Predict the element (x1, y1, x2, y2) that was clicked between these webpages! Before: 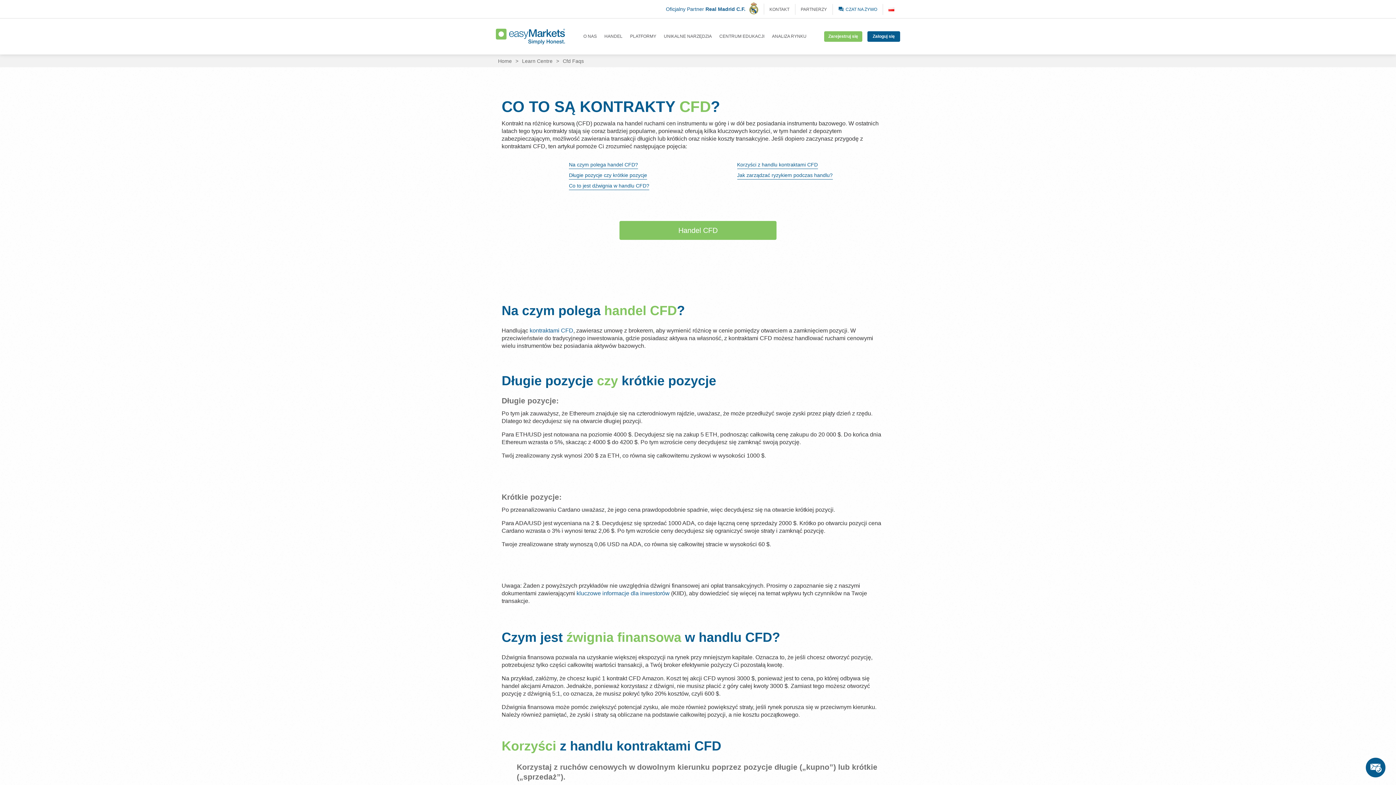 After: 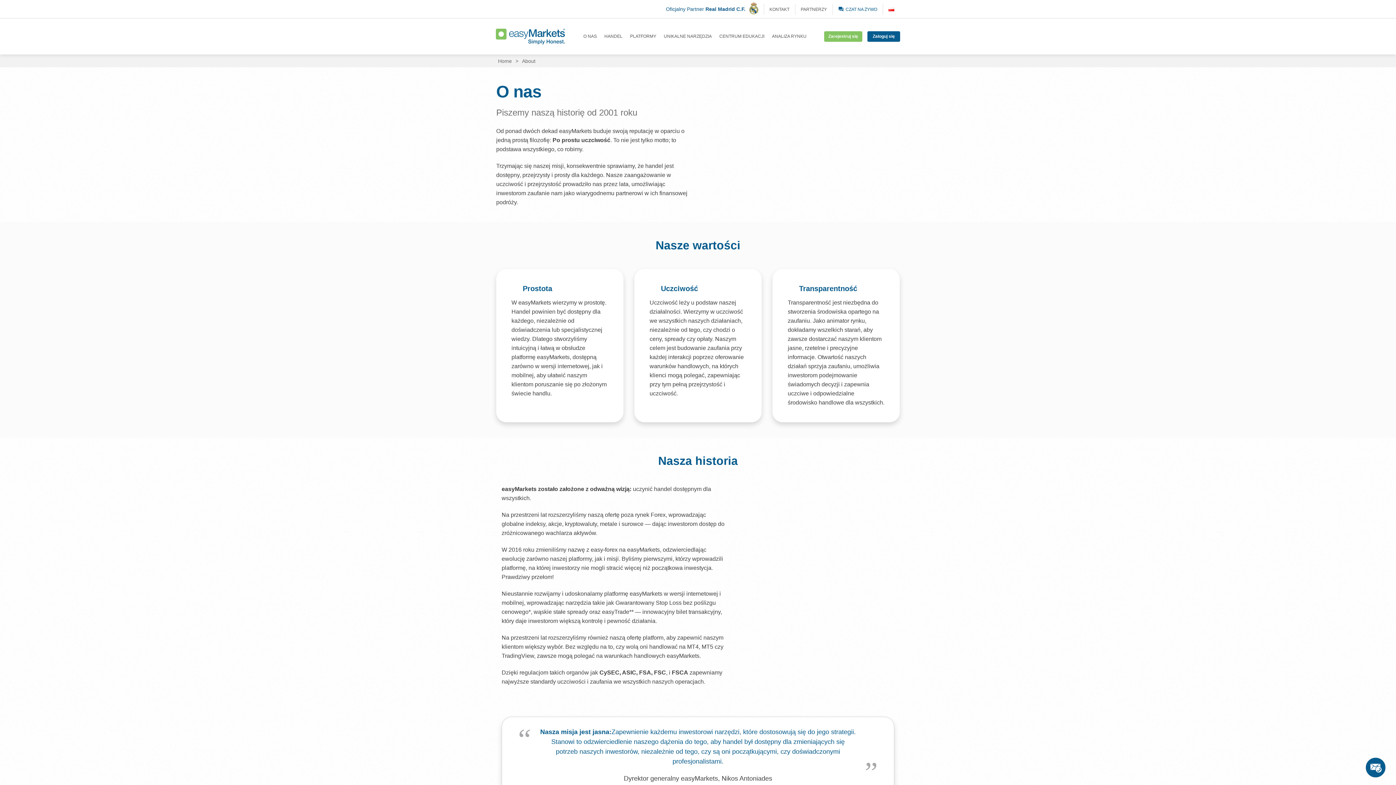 Action: label: O NAS bbox: (583, 30, 601, 42)